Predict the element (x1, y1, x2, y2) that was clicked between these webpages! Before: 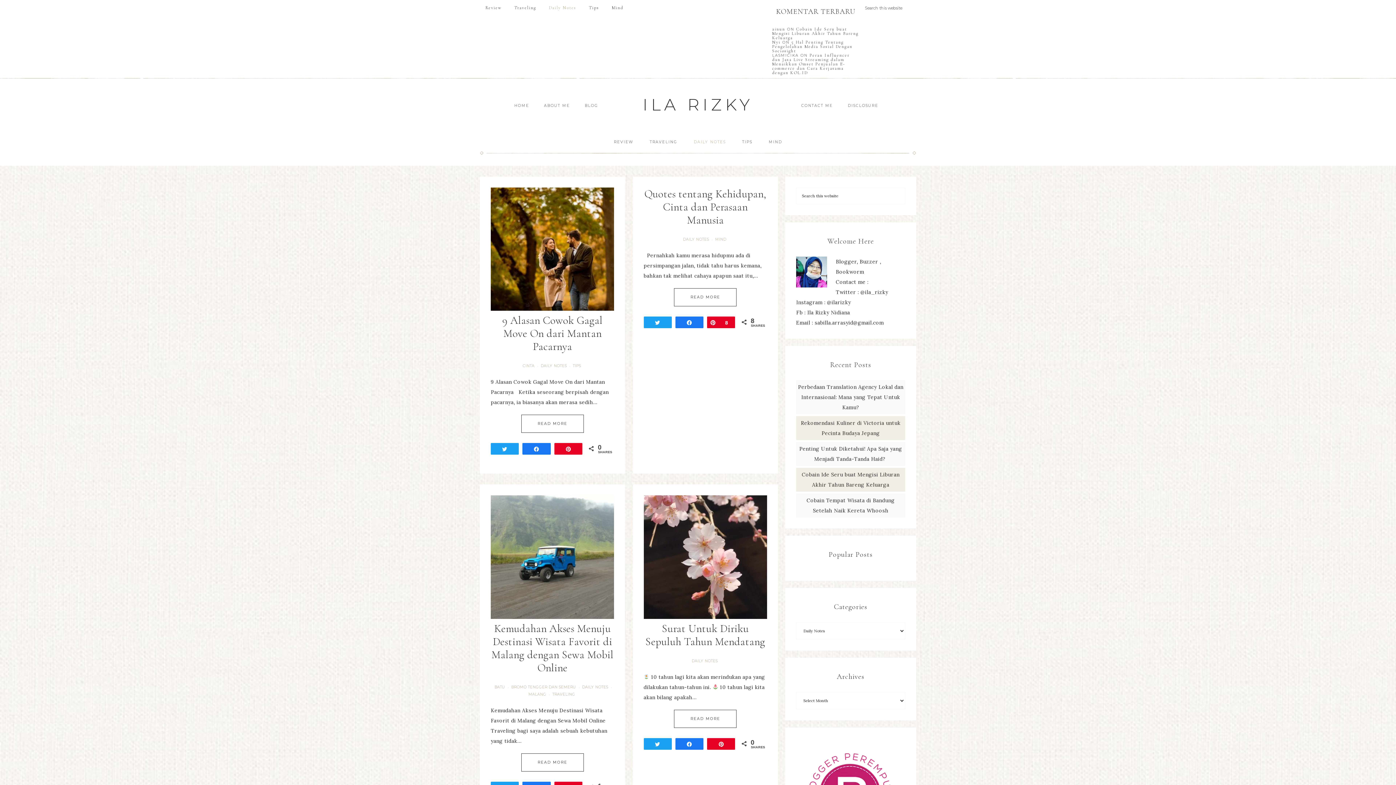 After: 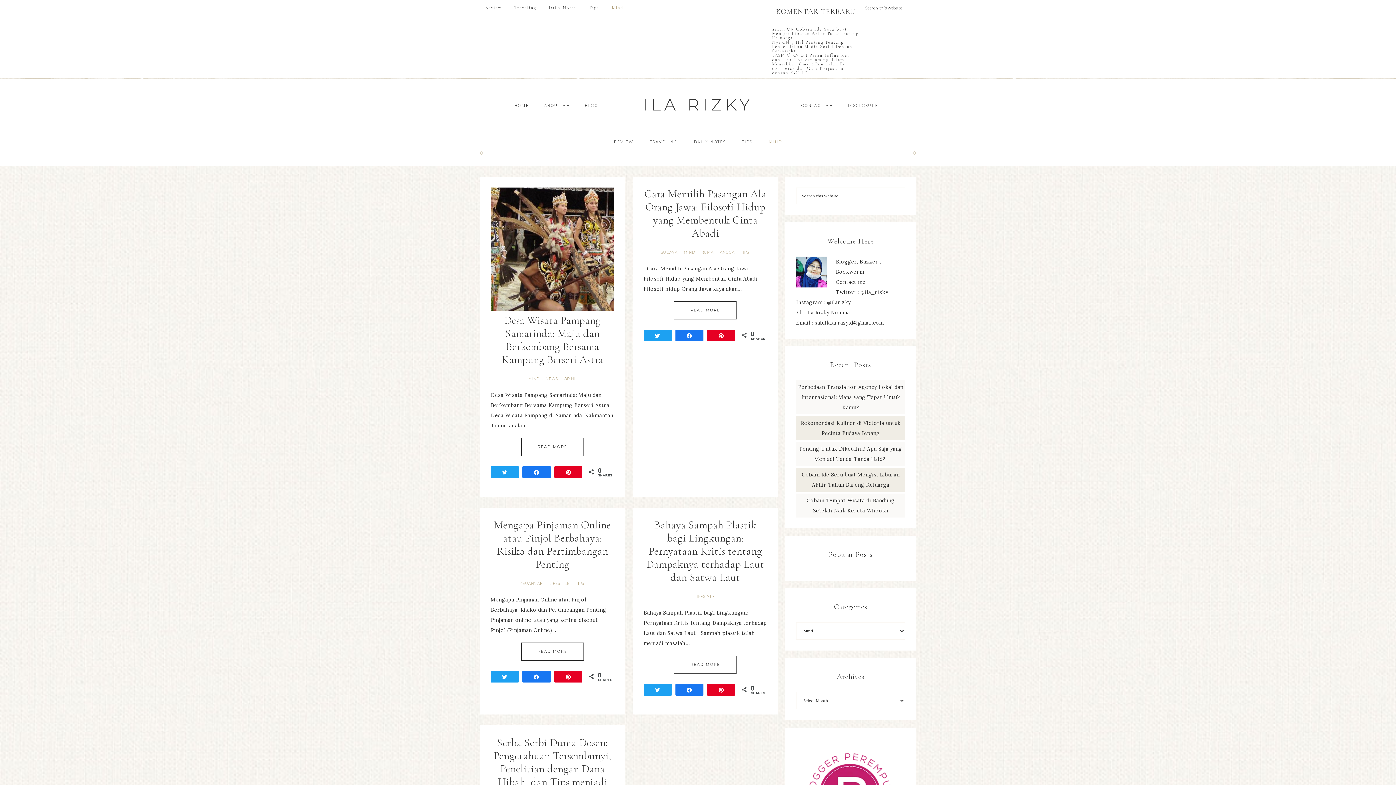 Action: label: Mind bbox: (606, 0, 629, 15)